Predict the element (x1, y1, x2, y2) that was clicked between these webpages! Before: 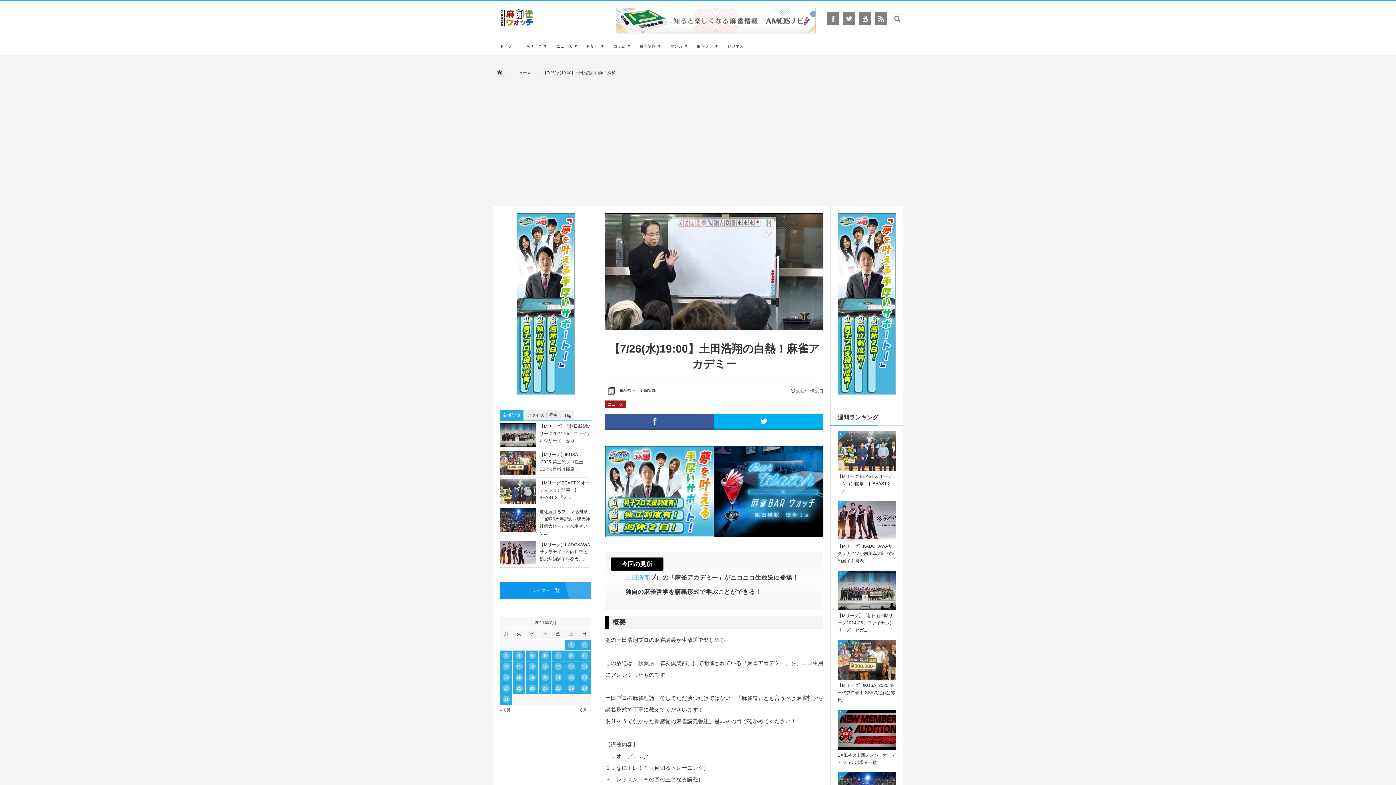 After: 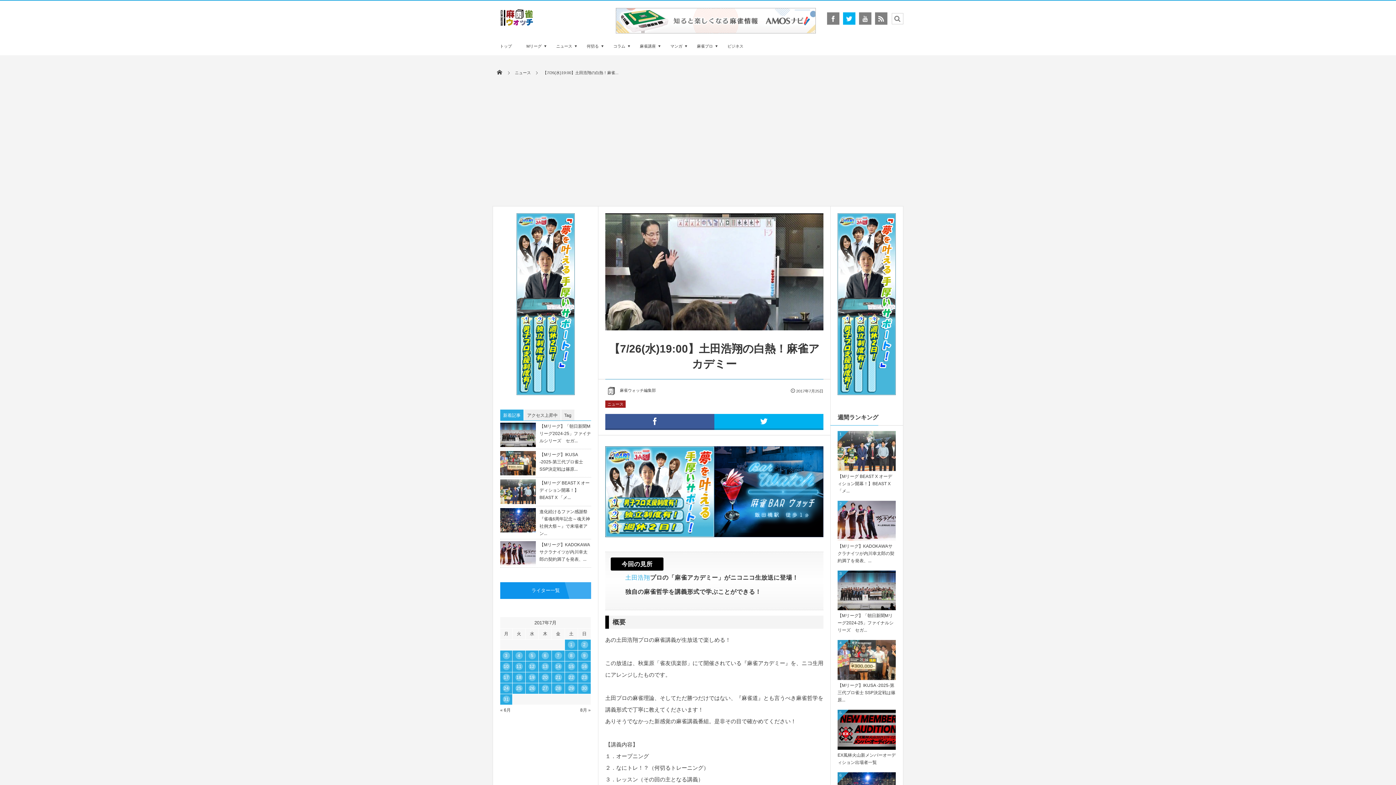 Action: bbox: (843, 12, 855, 24)